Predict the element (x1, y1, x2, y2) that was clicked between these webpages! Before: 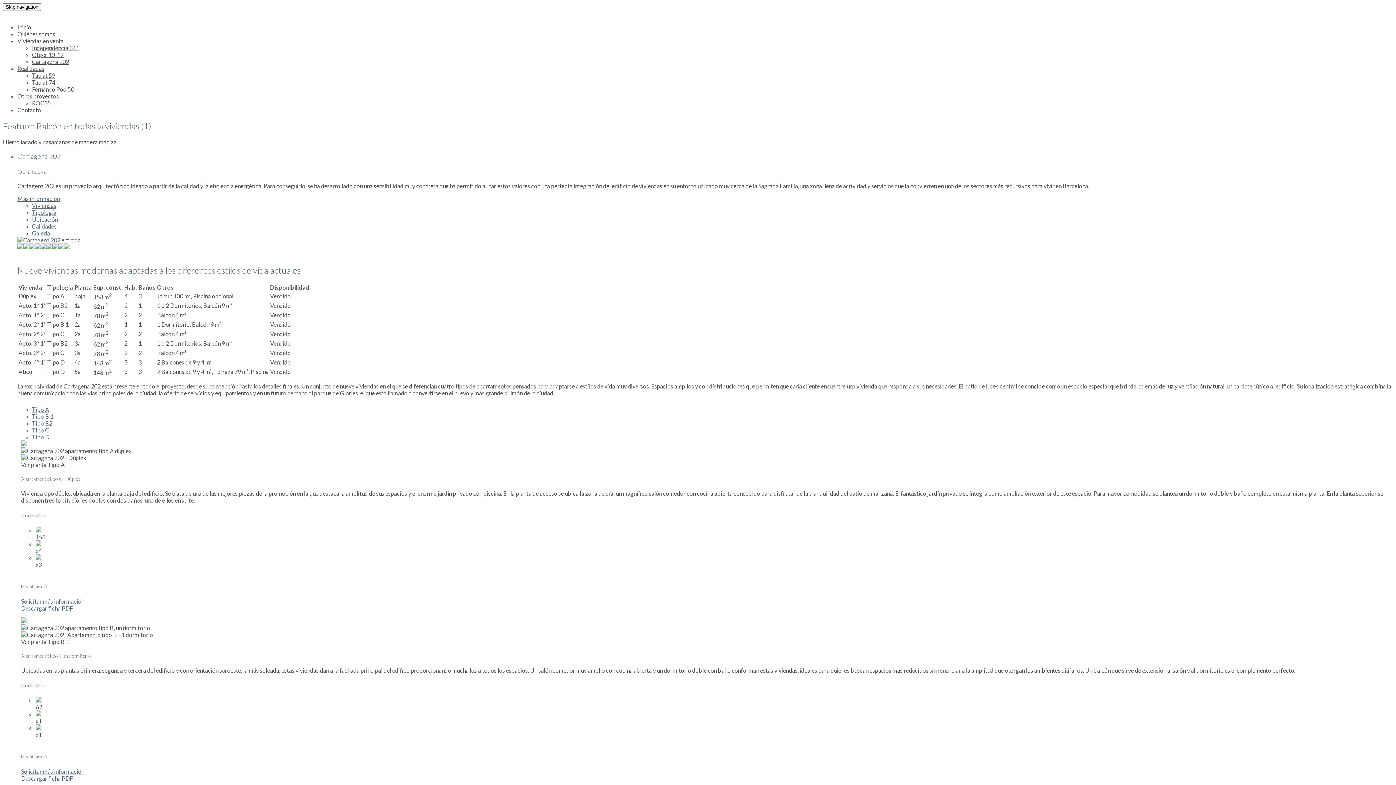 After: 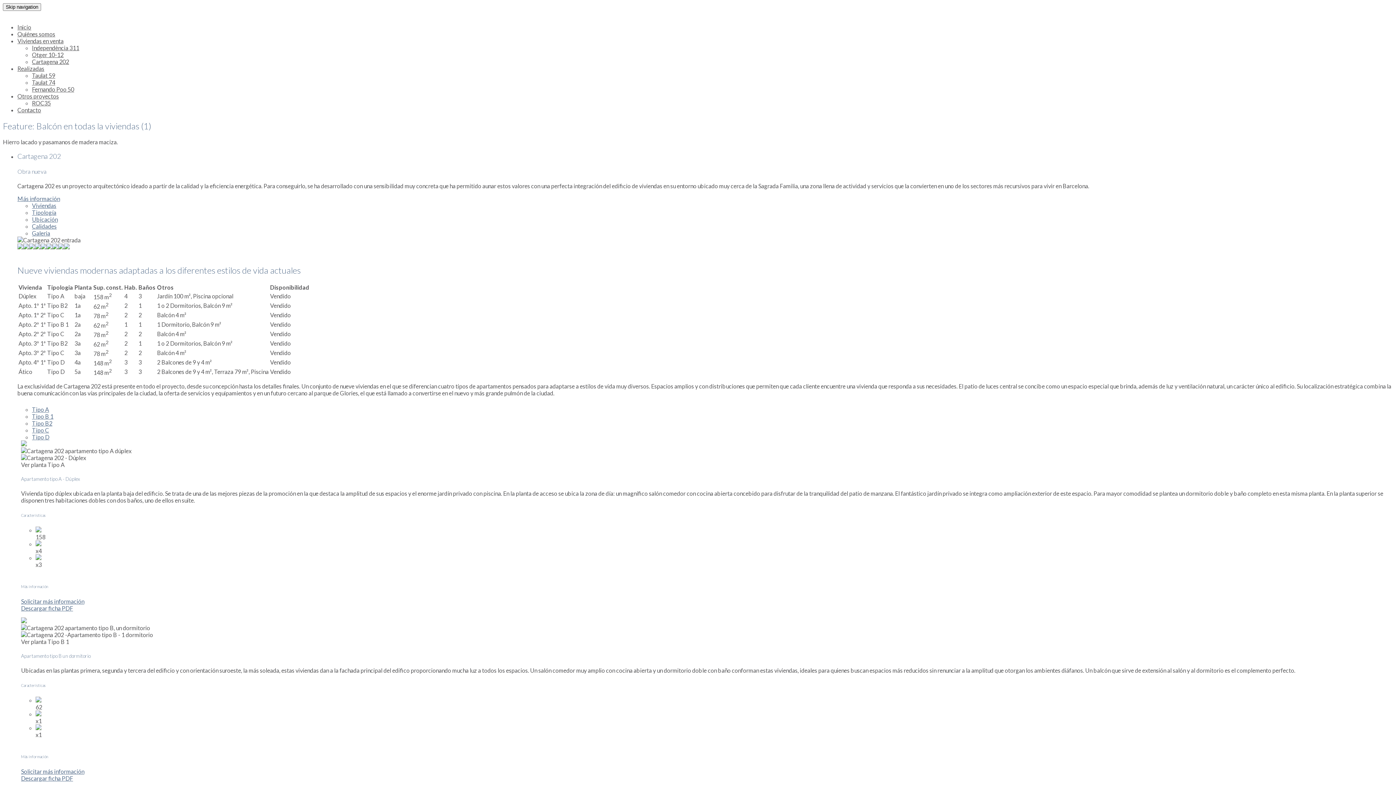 Action: bbox: (21, 775, 73, 782) label: Descargar ficha PDF